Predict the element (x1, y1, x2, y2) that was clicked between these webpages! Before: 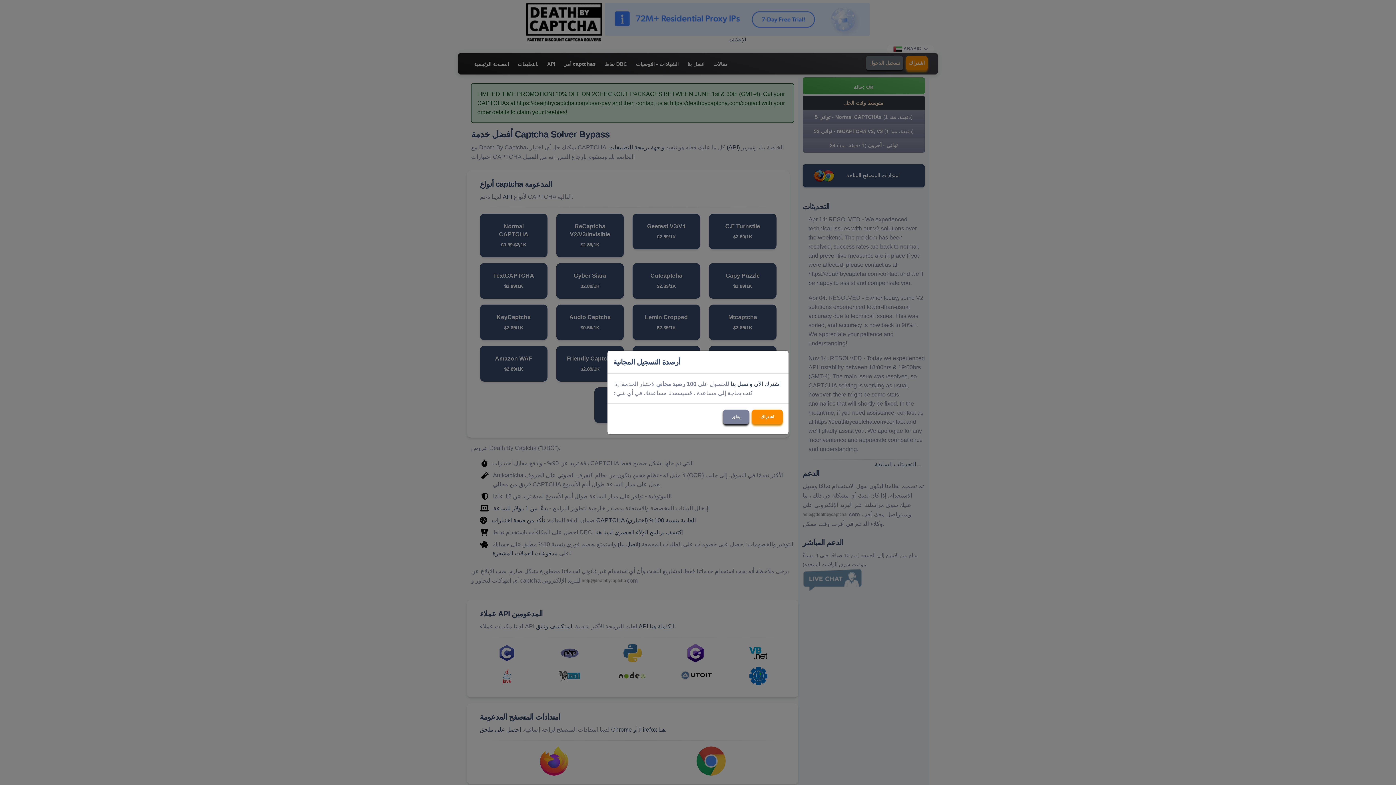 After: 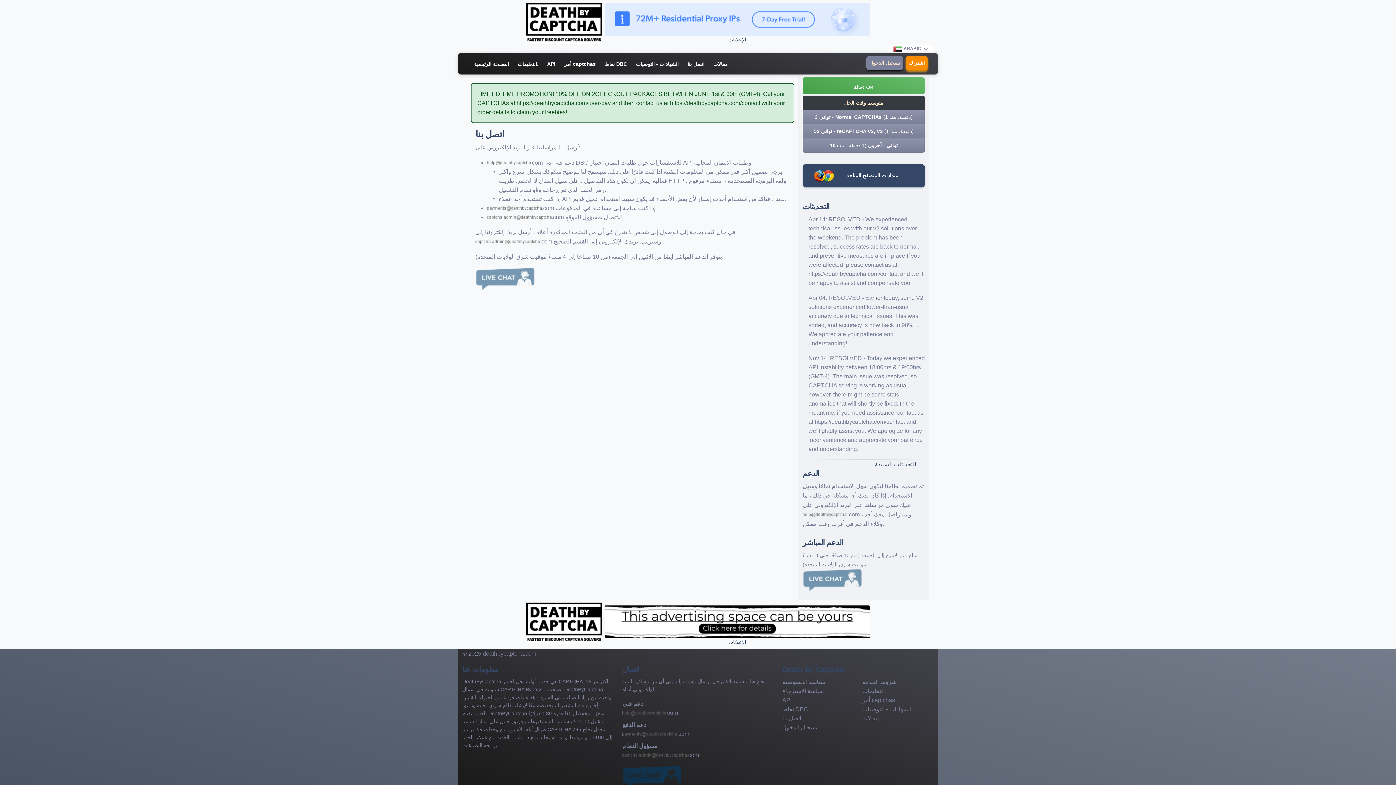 Action: bbox: (730, 381, 752, 387) label: واتصل بنا